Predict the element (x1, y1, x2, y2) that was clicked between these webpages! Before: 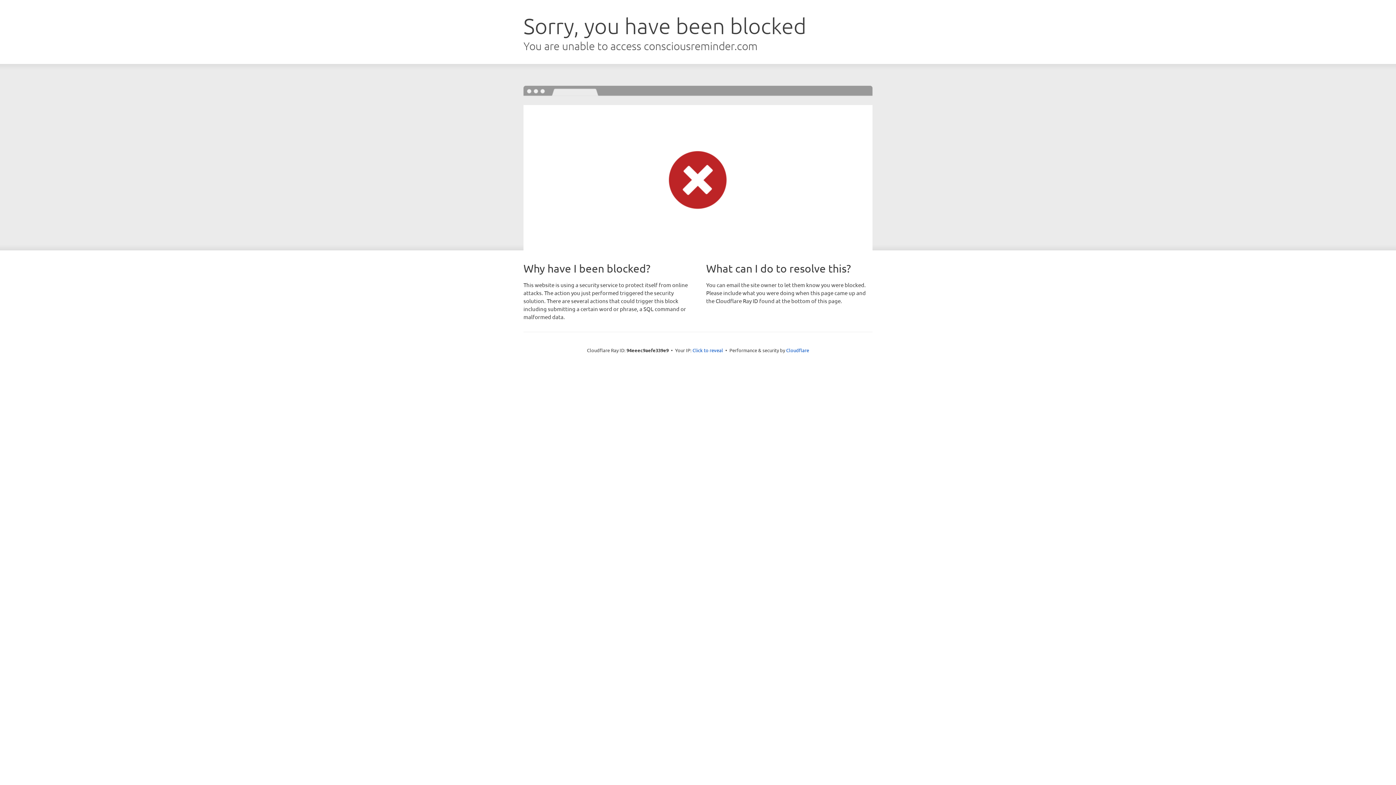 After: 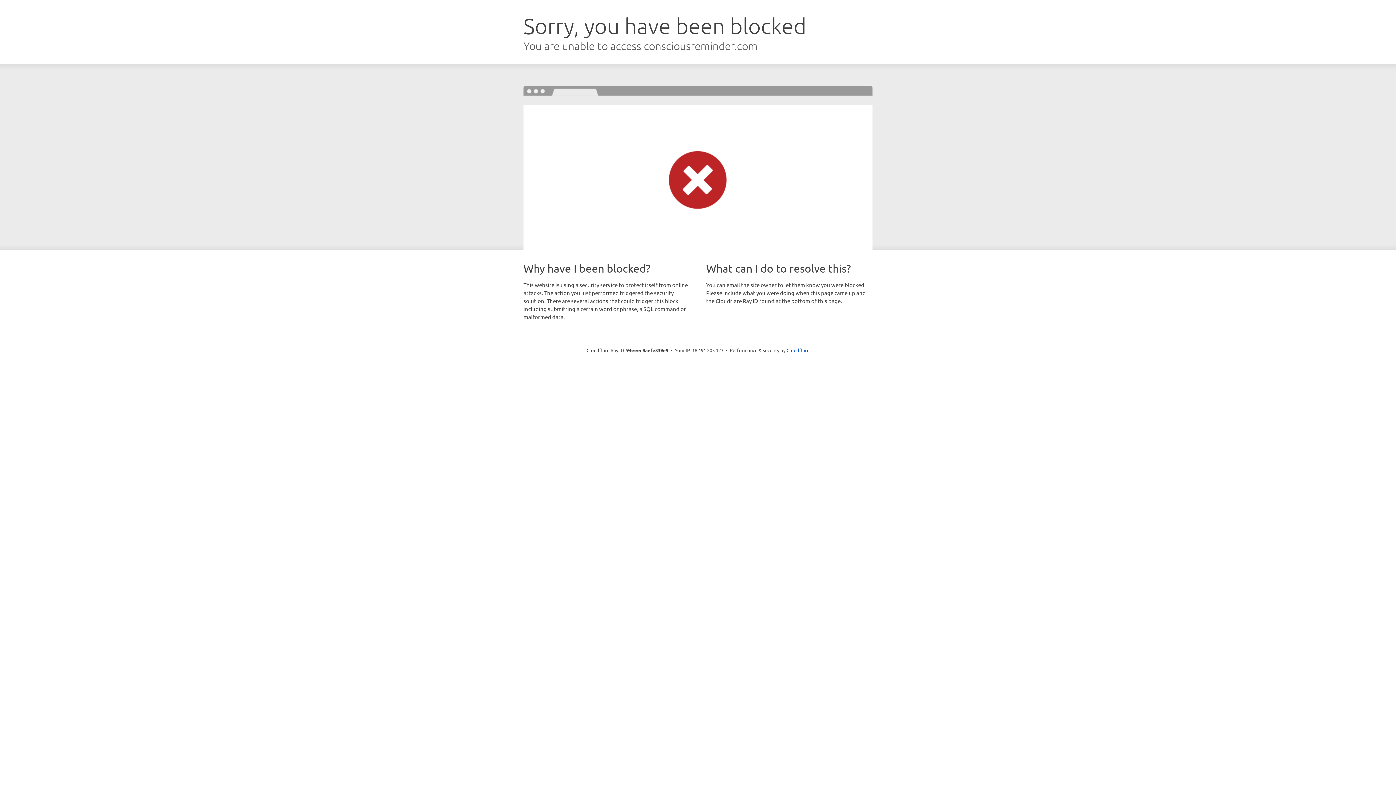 Action: label: Click to reveal bbox: (692, 346, 723, 353)